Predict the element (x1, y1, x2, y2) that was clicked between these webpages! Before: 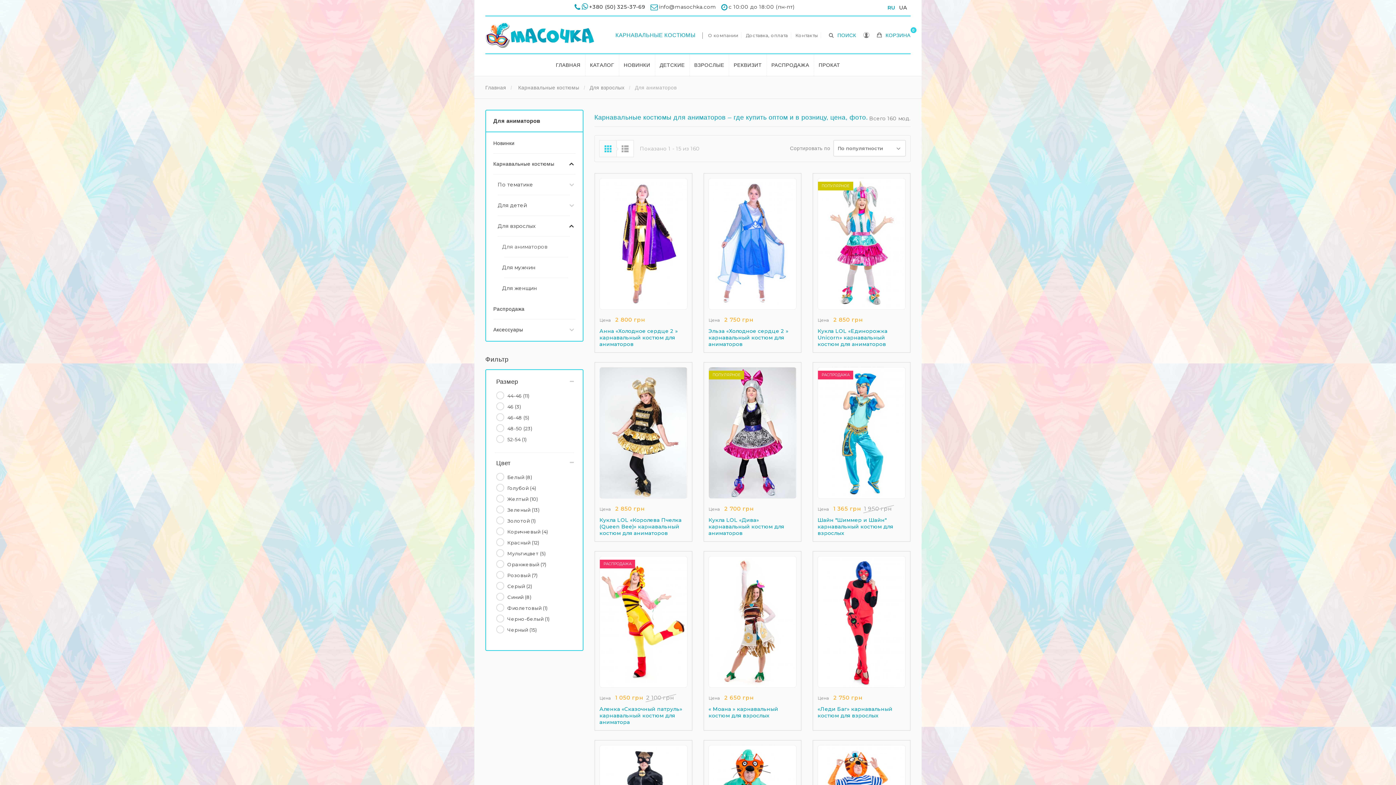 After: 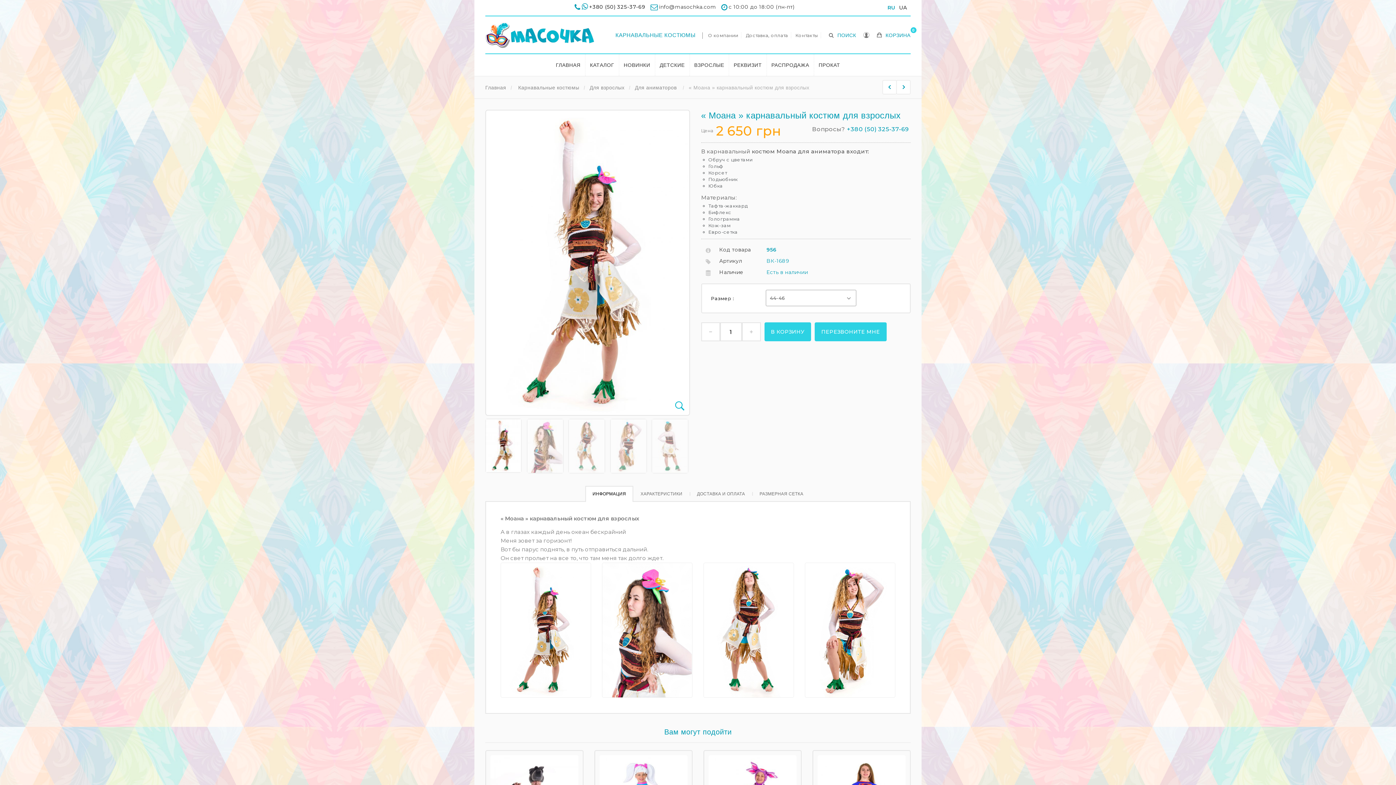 Action: bbox: (708, 556, 796, 687)